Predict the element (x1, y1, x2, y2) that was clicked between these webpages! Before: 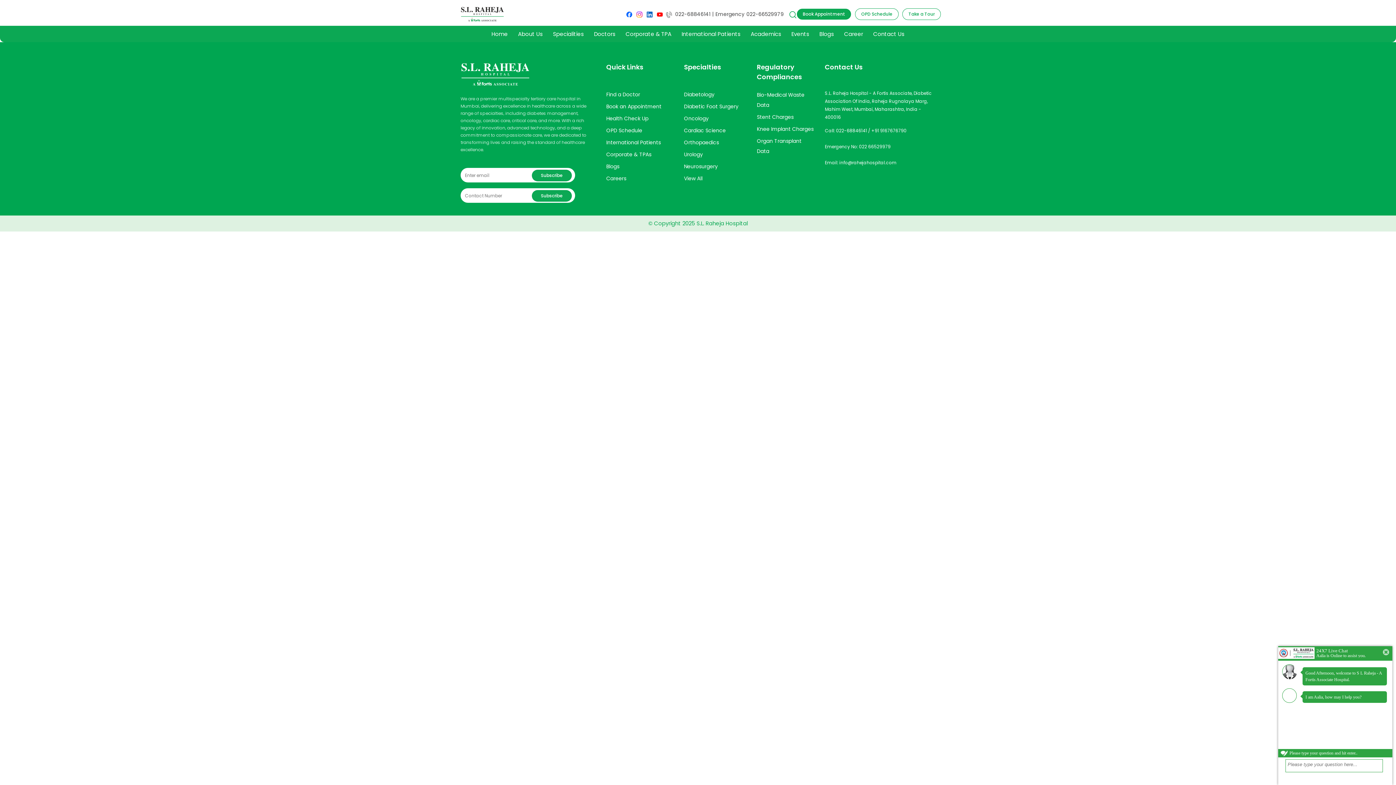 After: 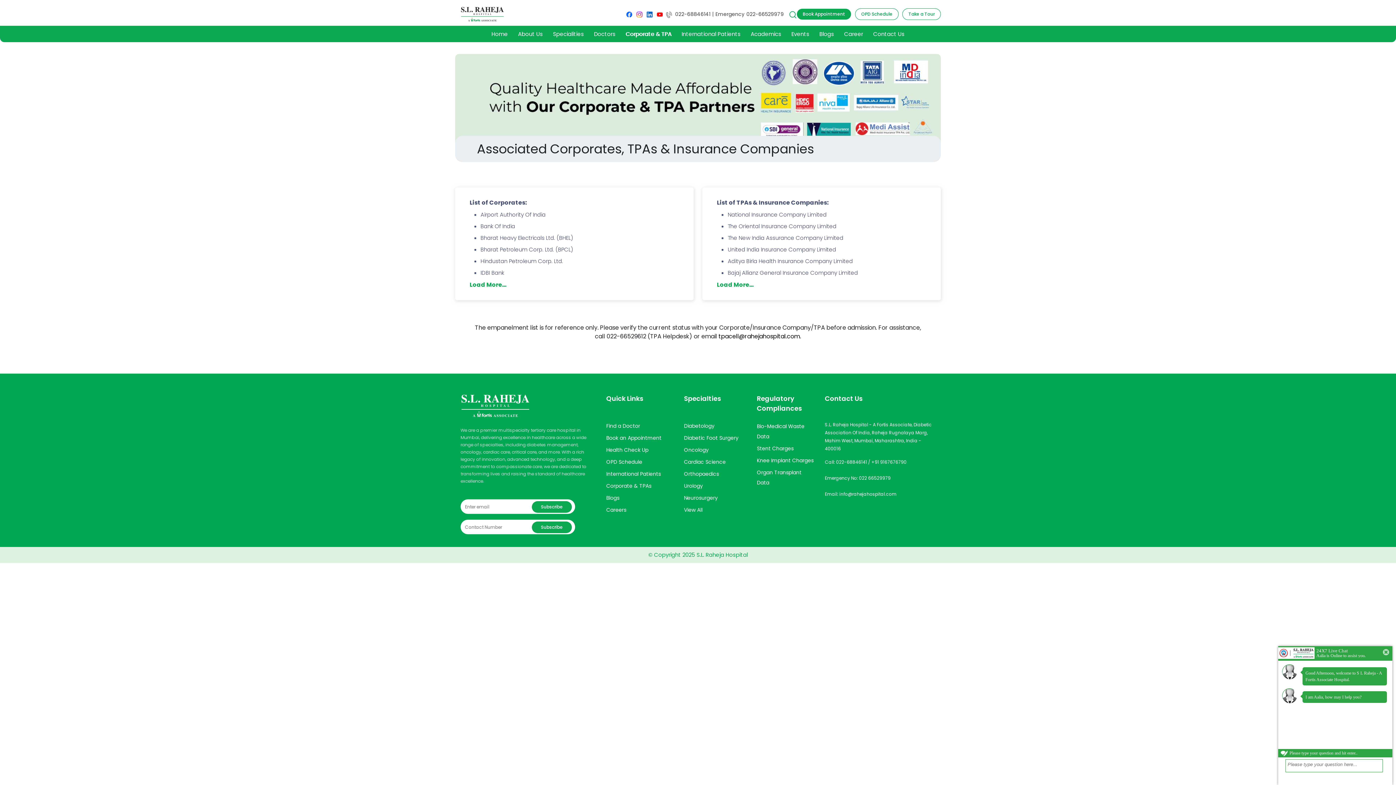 Action: label: Corporate & TPAs bbox: (606, 150, 651, 158)